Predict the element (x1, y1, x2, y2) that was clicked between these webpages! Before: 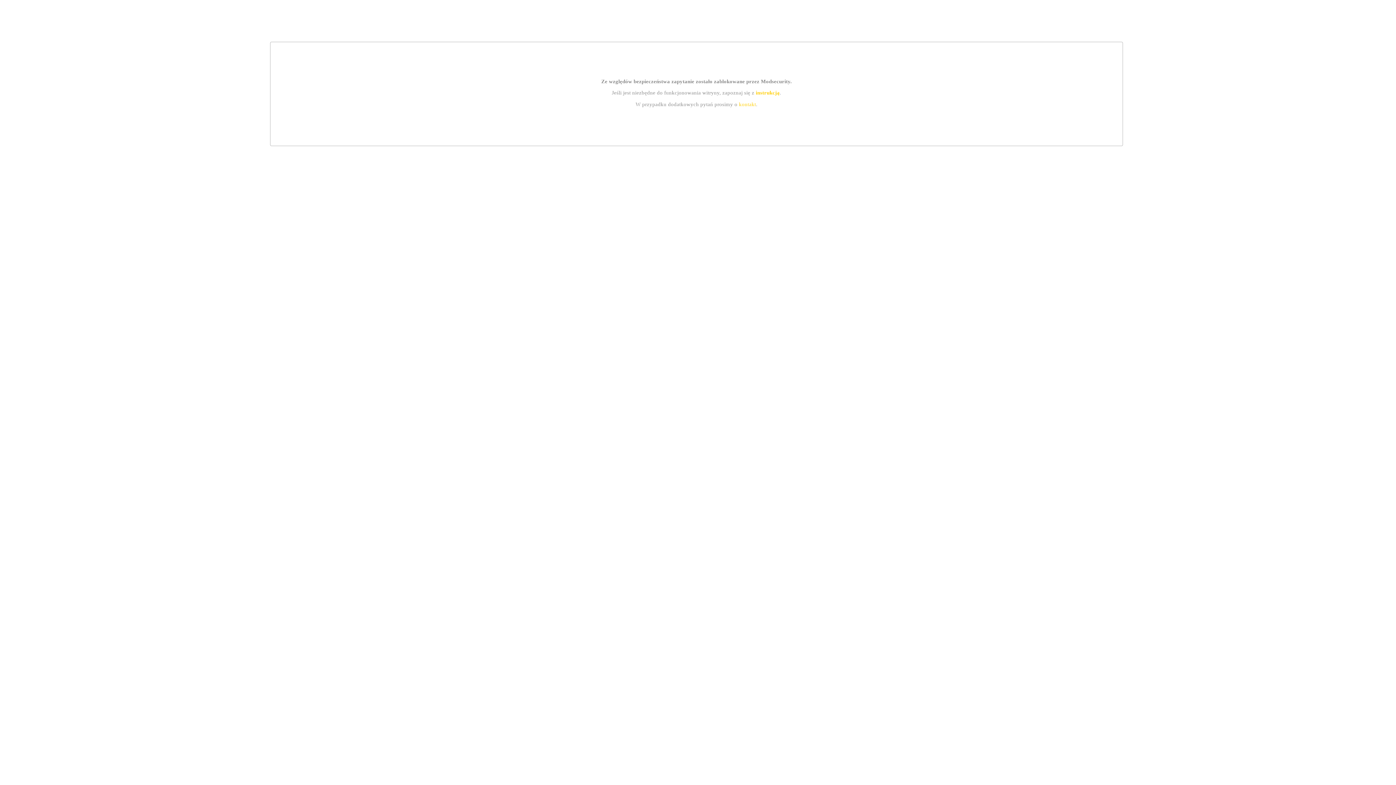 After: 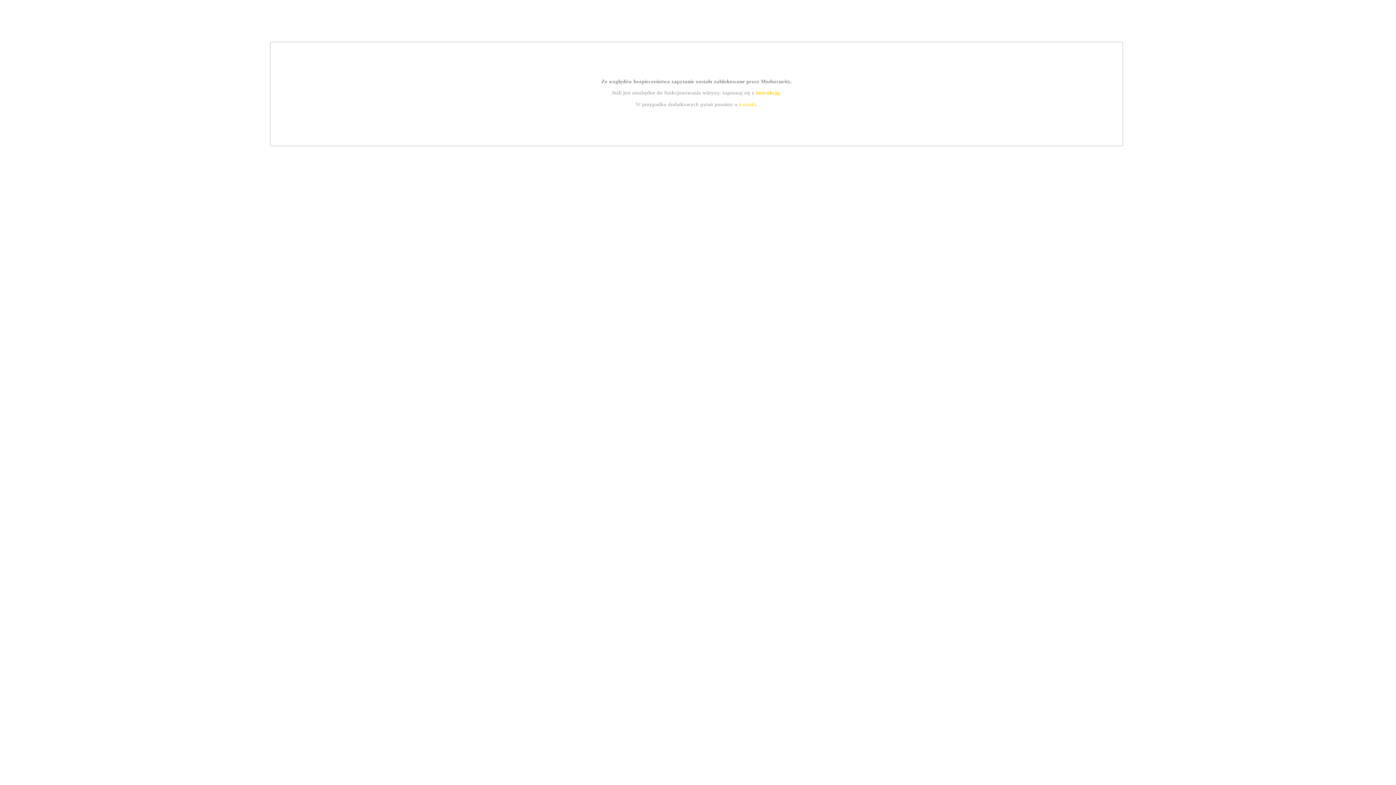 Action: label: instrukcją bbox: (755, 89, 779, 95)